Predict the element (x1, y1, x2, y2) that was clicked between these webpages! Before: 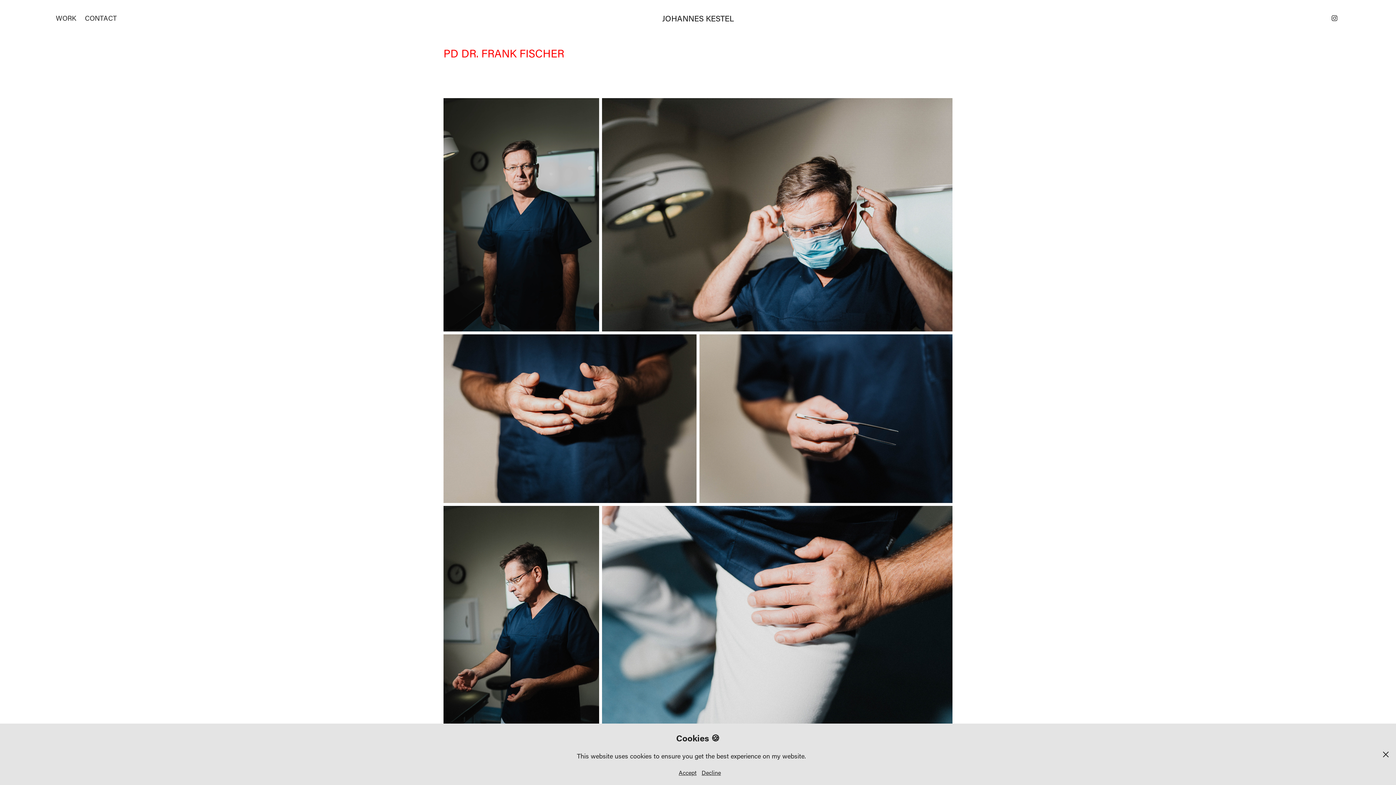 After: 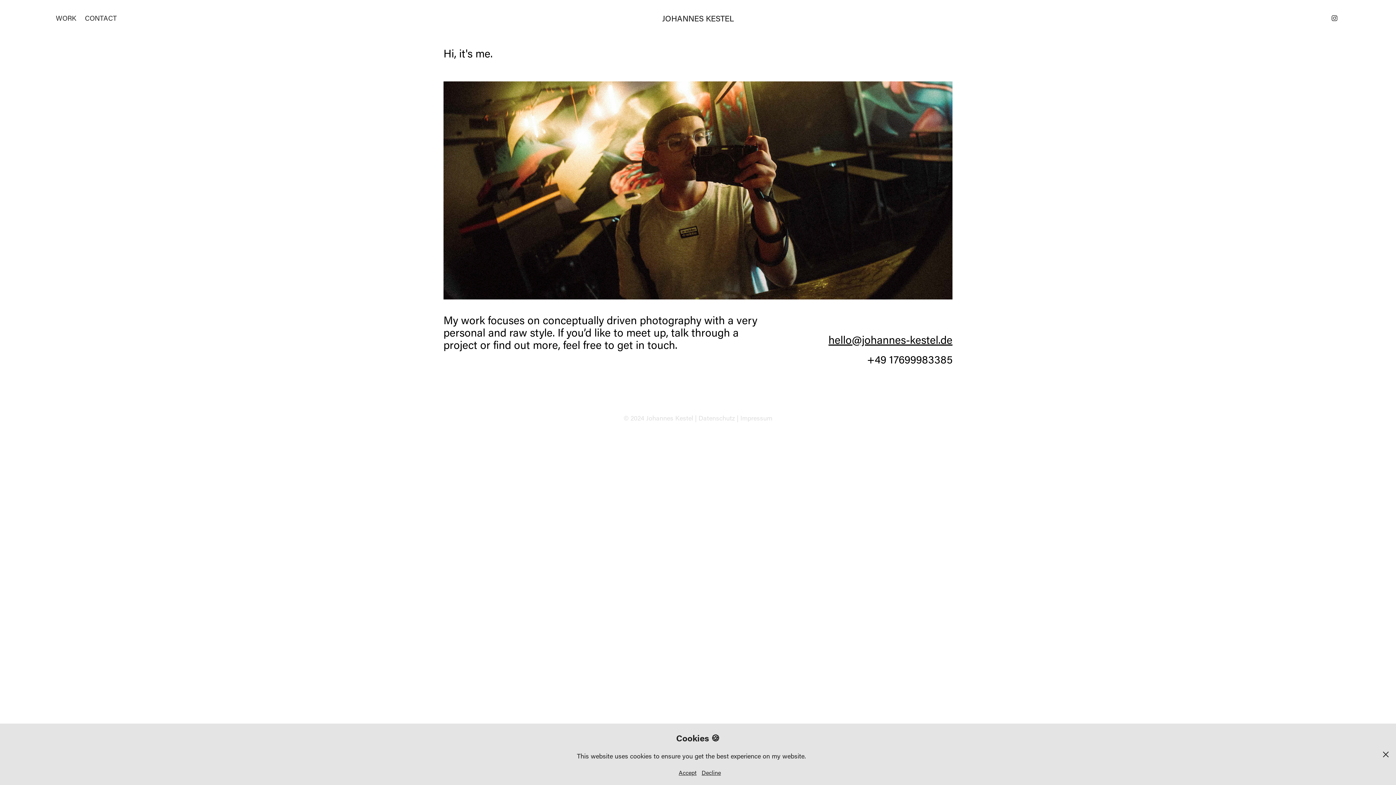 Action: label: CONTACT bbox: (84, 13, 116, 22)